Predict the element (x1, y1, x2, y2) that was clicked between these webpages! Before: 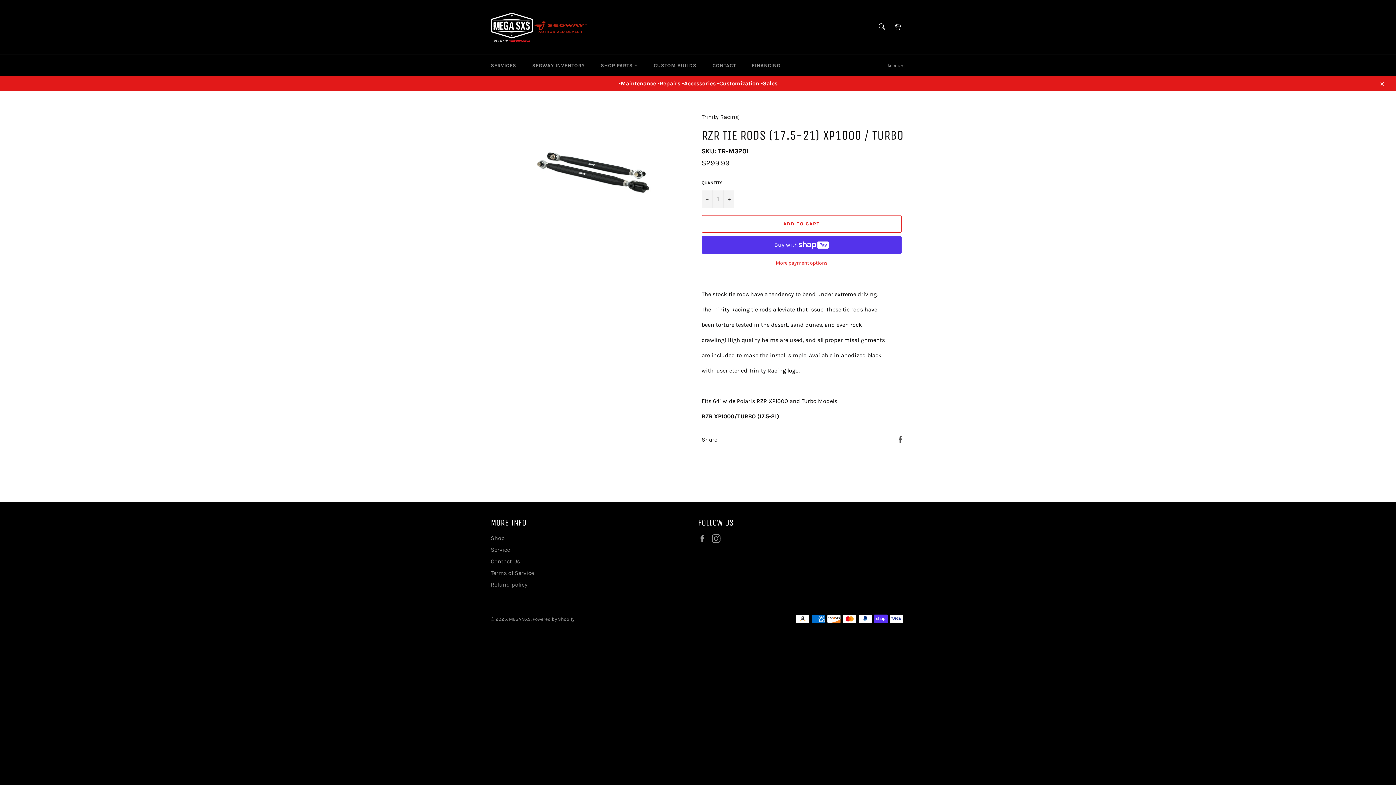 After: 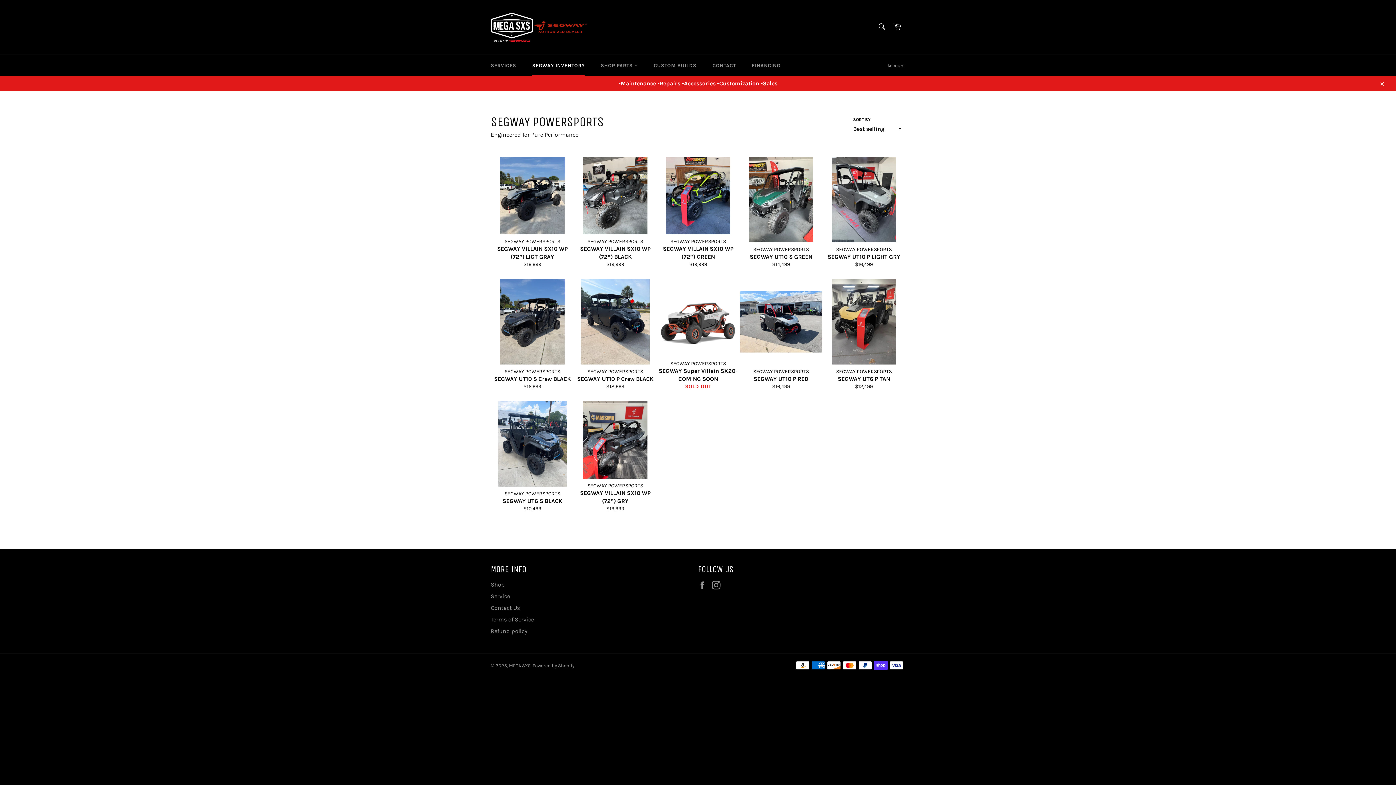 Action: label: SEGWAY INVENTORY bbox: (525, 54, 592, 76)